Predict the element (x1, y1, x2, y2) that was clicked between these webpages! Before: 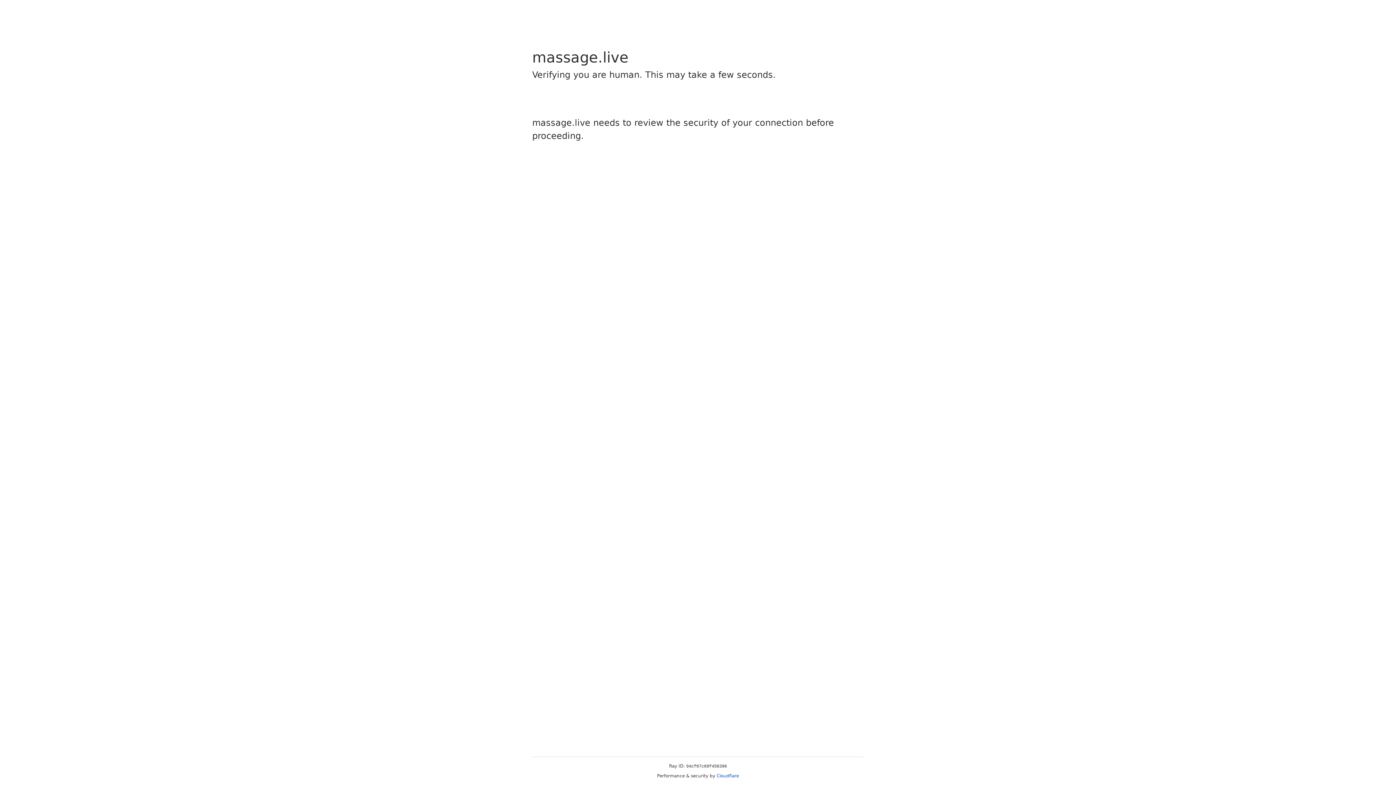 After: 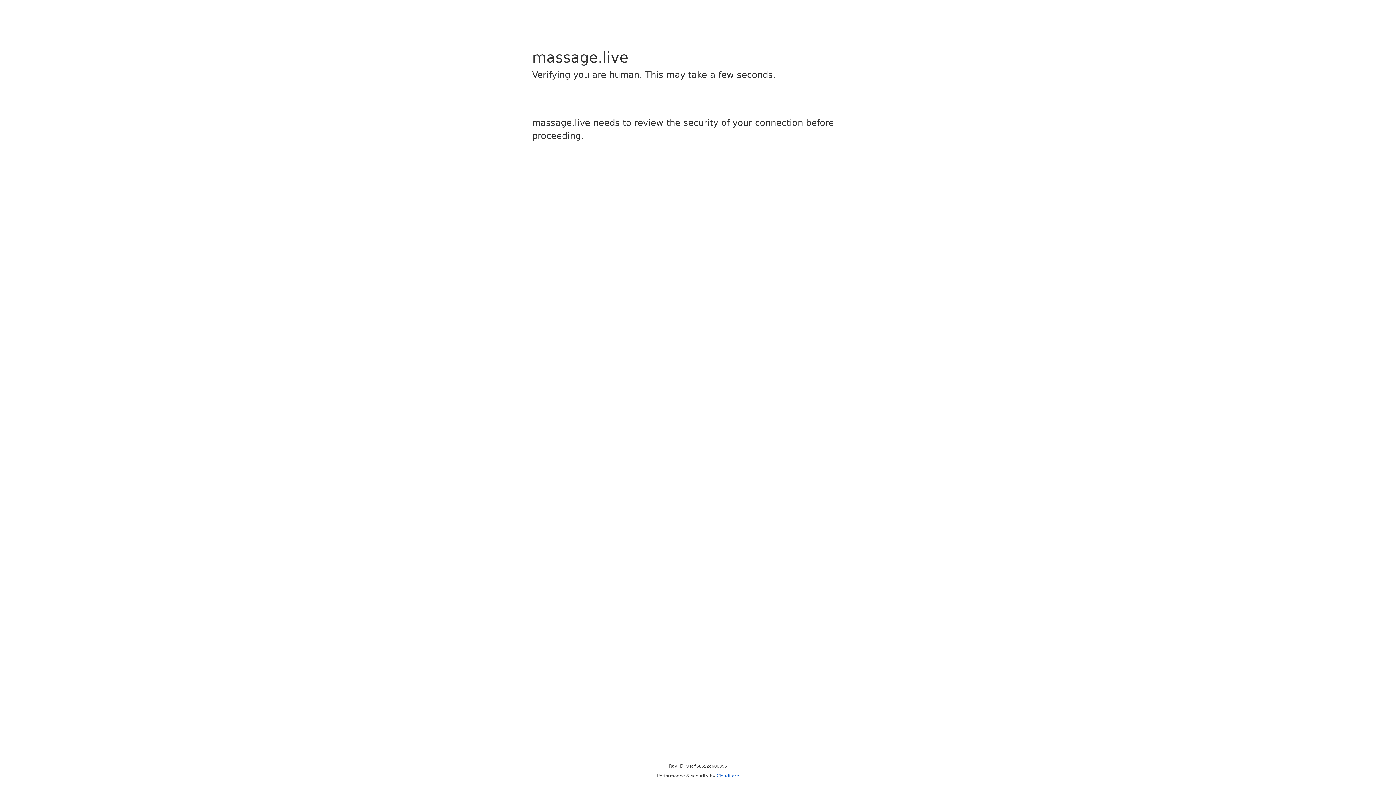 Action: bbox: (716, 773, 739, 778) label: Cloudflare